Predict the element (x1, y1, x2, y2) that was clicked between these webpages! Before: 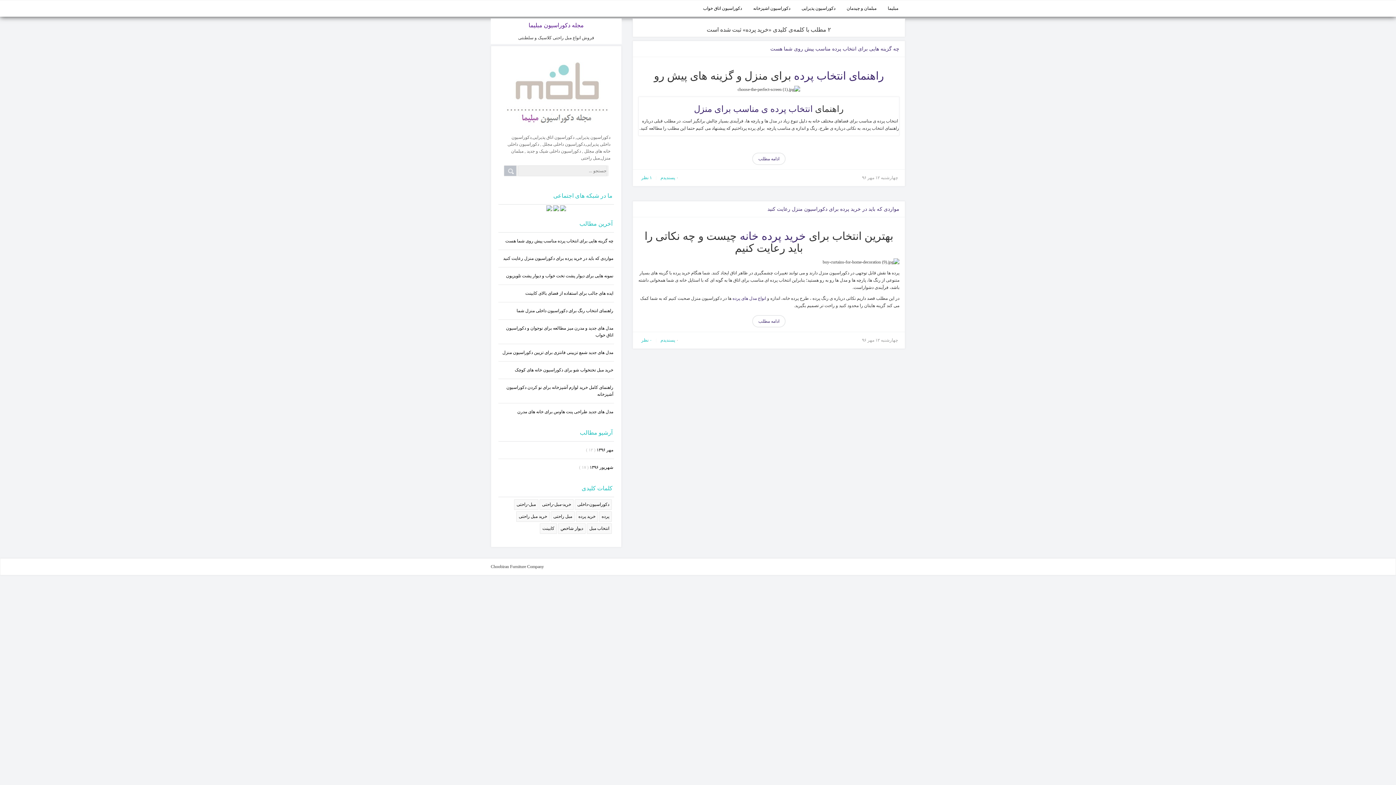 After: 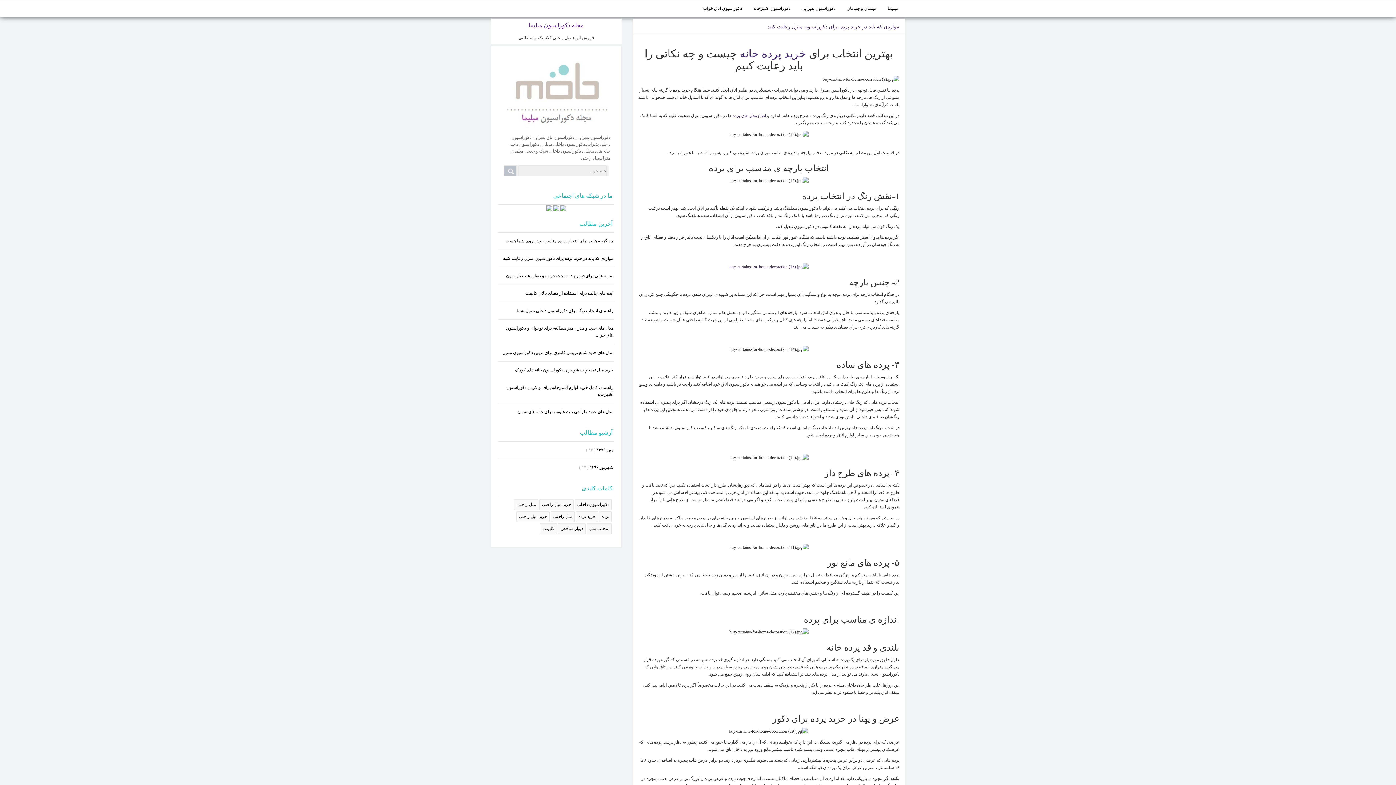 Action: label: انواع مدل های پرده bbox: (732, 295, 766, 300)